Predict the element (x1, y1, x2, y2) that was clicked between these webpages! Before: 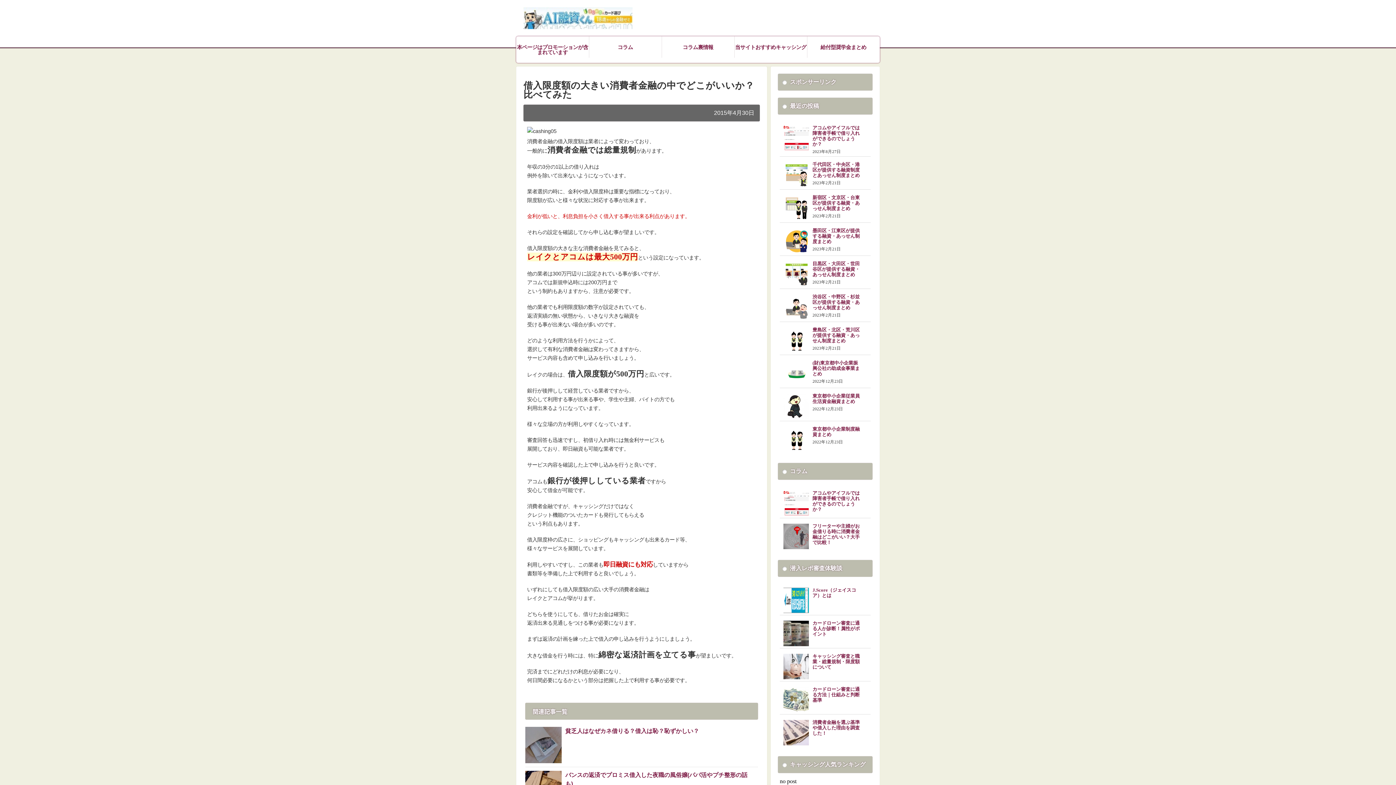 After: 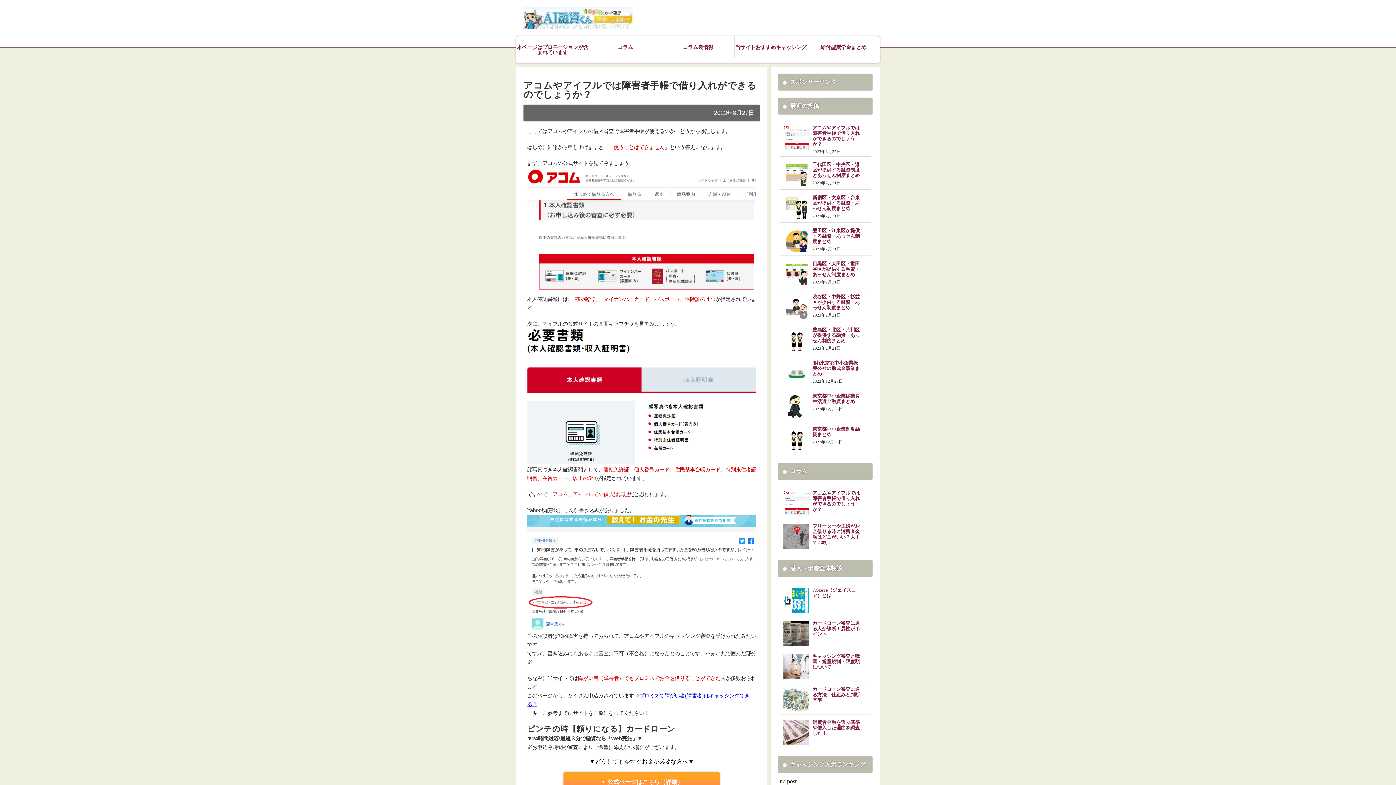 Action: bbox: (812, 490, 860, 512) label: アコムやアイフルでは障害者手帳で借り入れができるのでしょうか？